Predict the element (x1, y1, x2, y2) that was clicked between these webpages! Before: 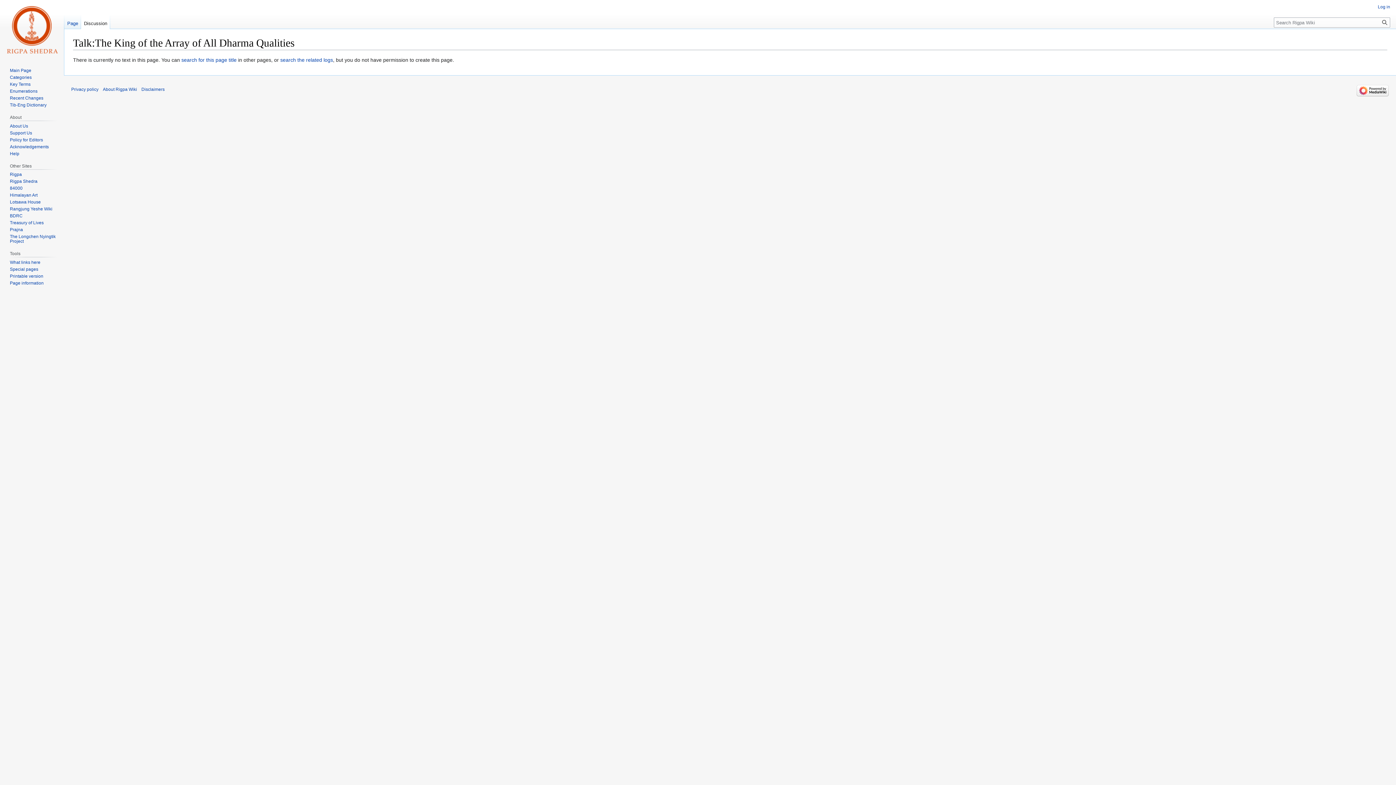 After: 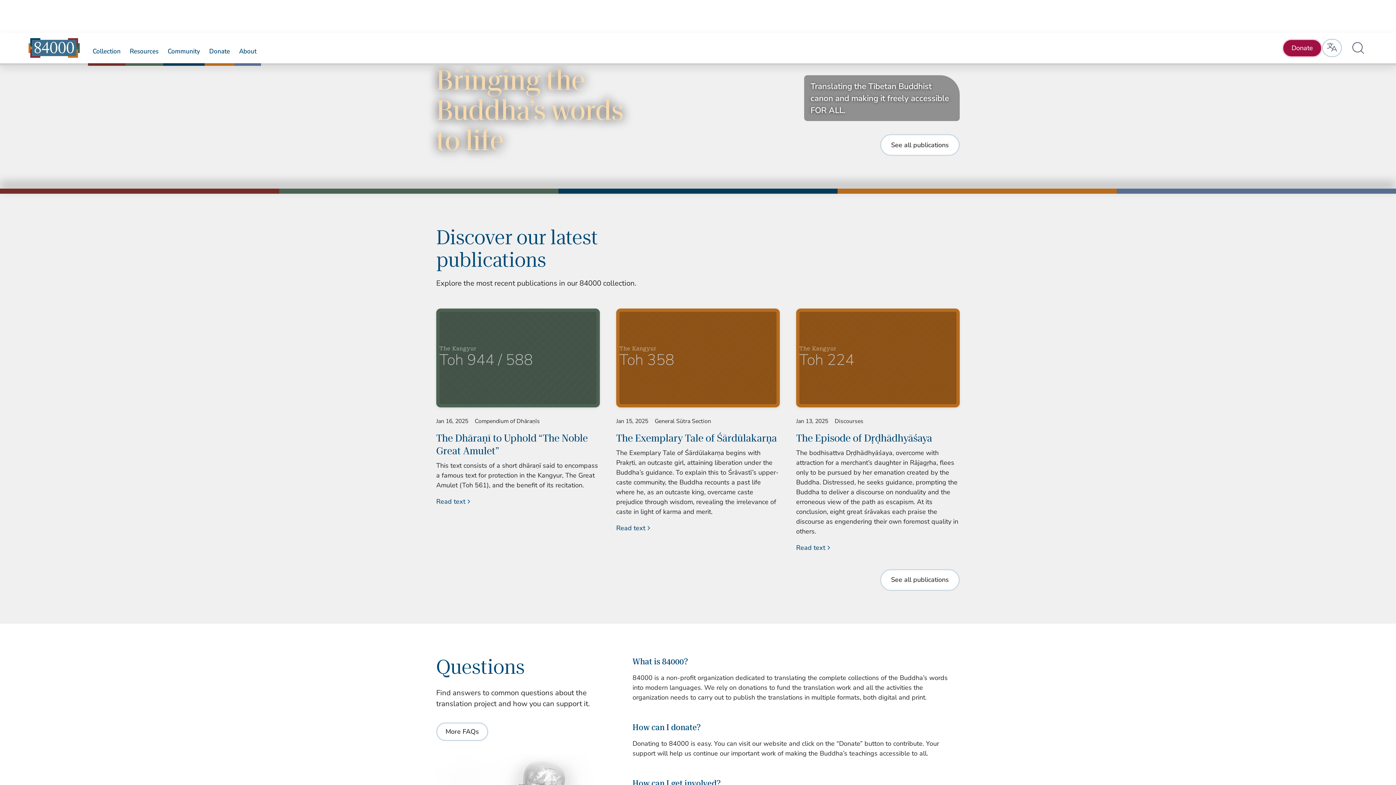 Action: label: 84000 bbox: (9, 185, 22, 191)